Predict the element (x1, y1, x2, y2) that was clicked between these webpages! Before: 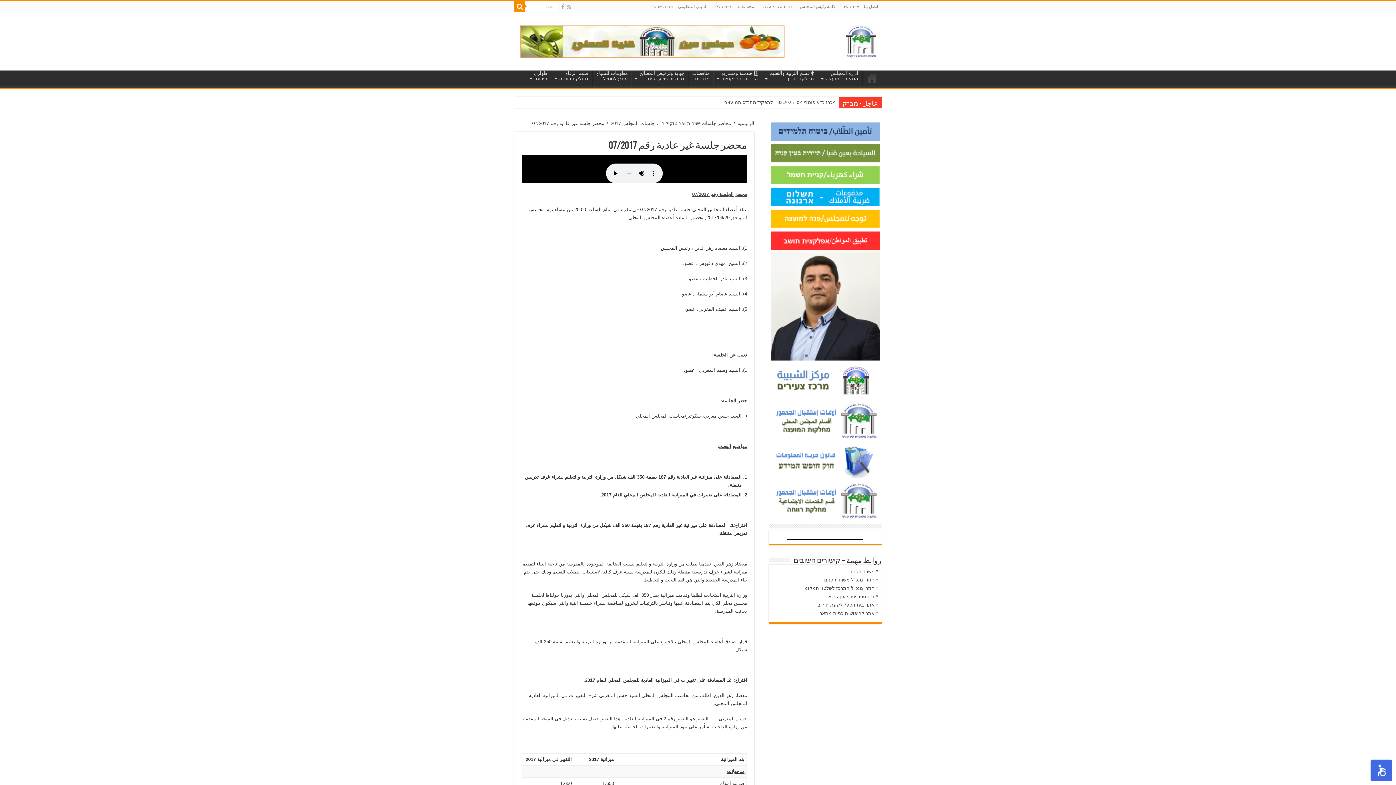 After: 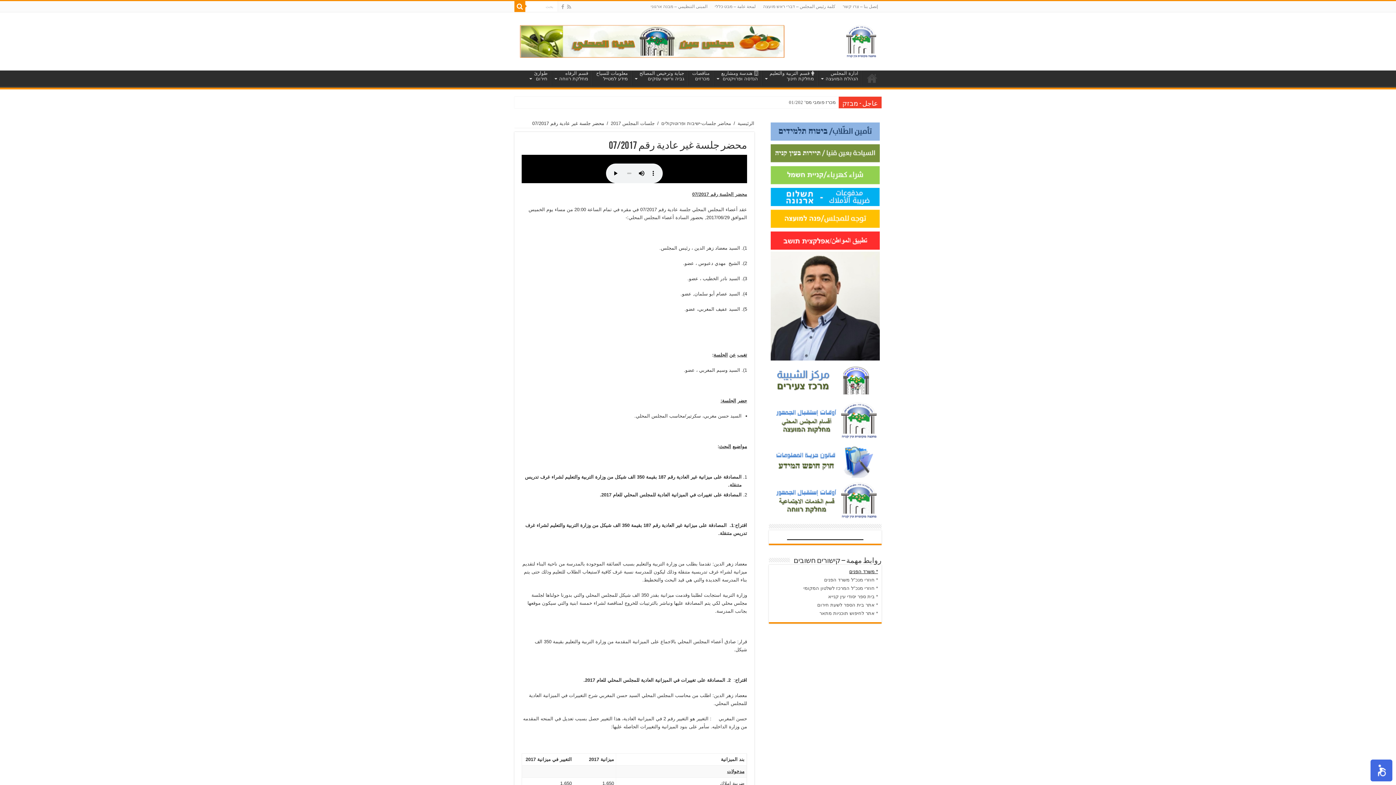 Action: bbox: (849, 569, 878, 574) label: * משרד הפנים